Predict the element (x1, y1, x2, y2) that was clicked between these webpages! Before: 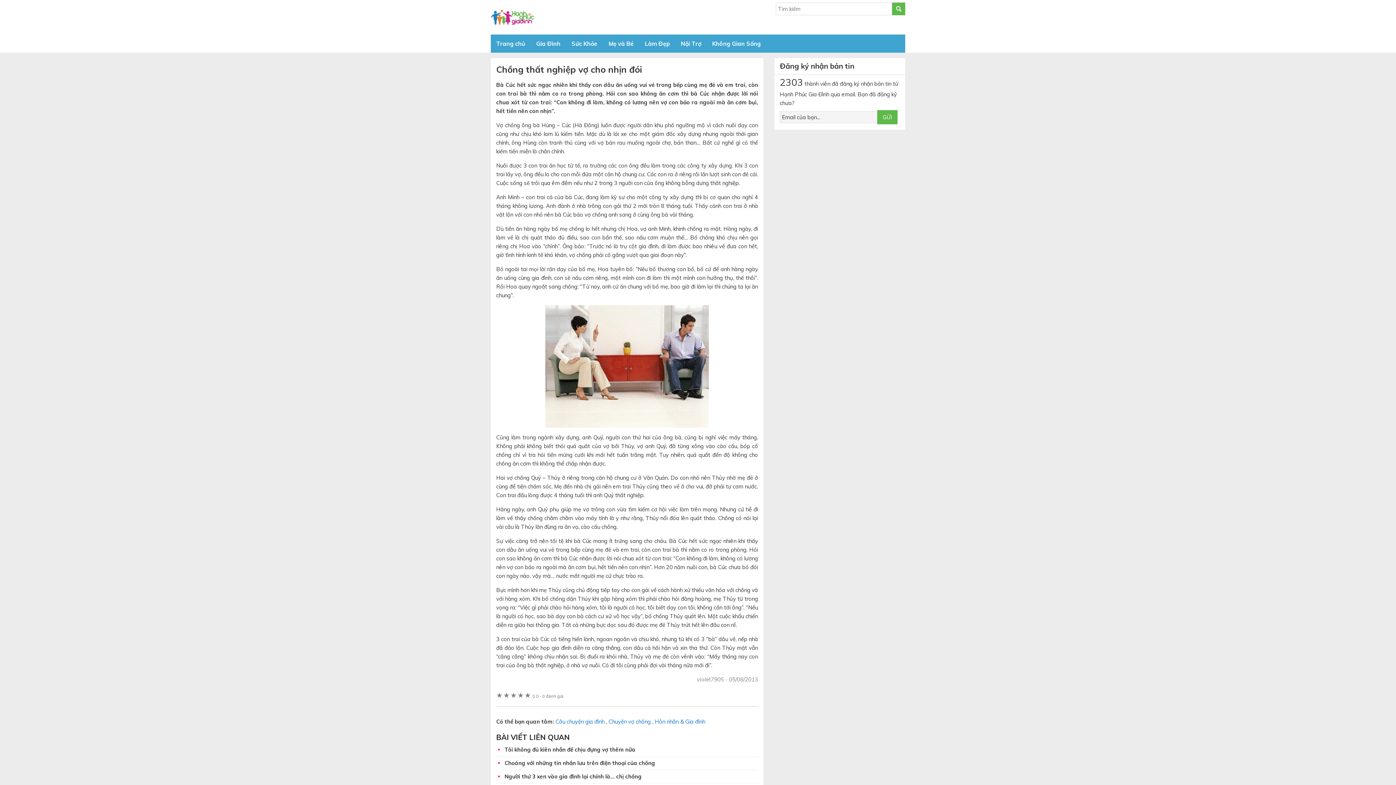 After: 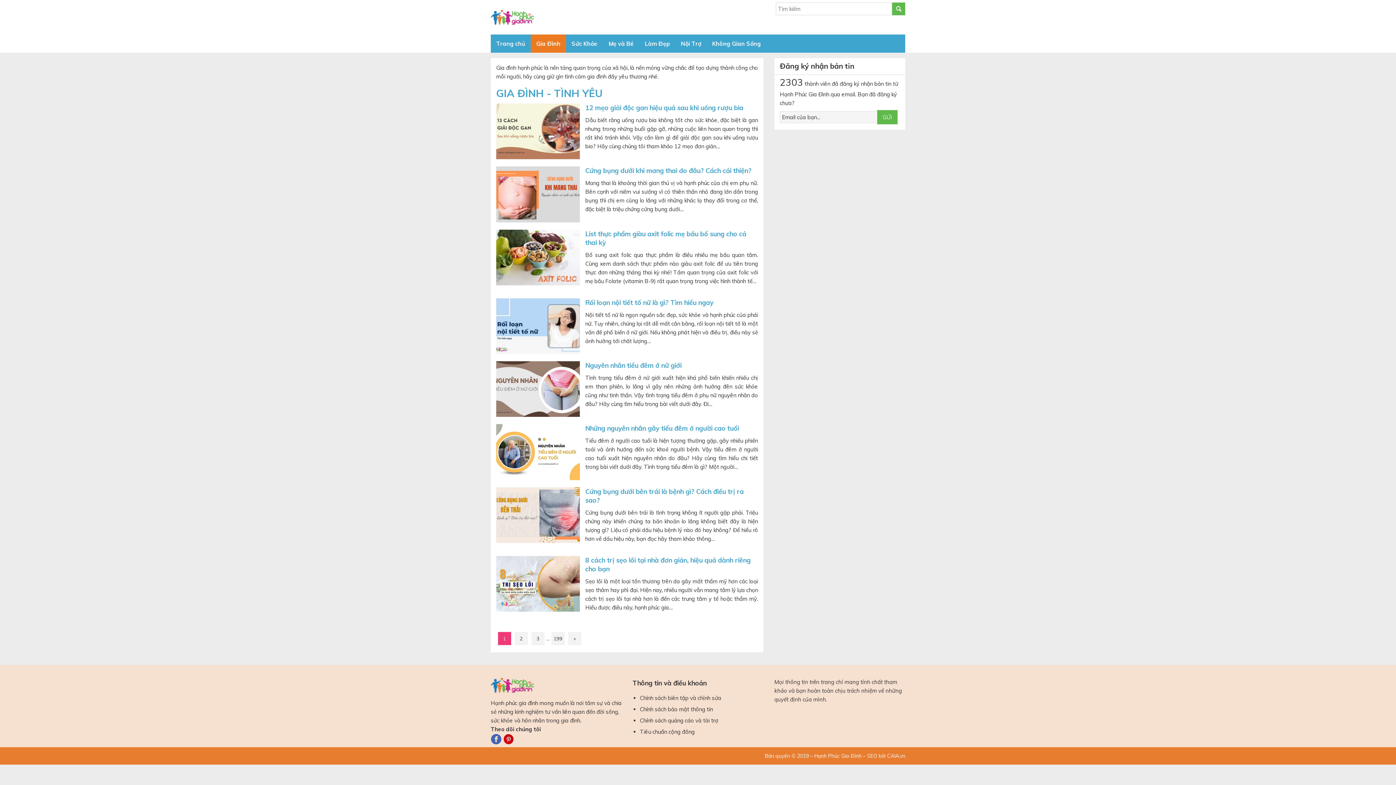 Action: bbox: (530, 34, 566, 52) label: Gia Đình